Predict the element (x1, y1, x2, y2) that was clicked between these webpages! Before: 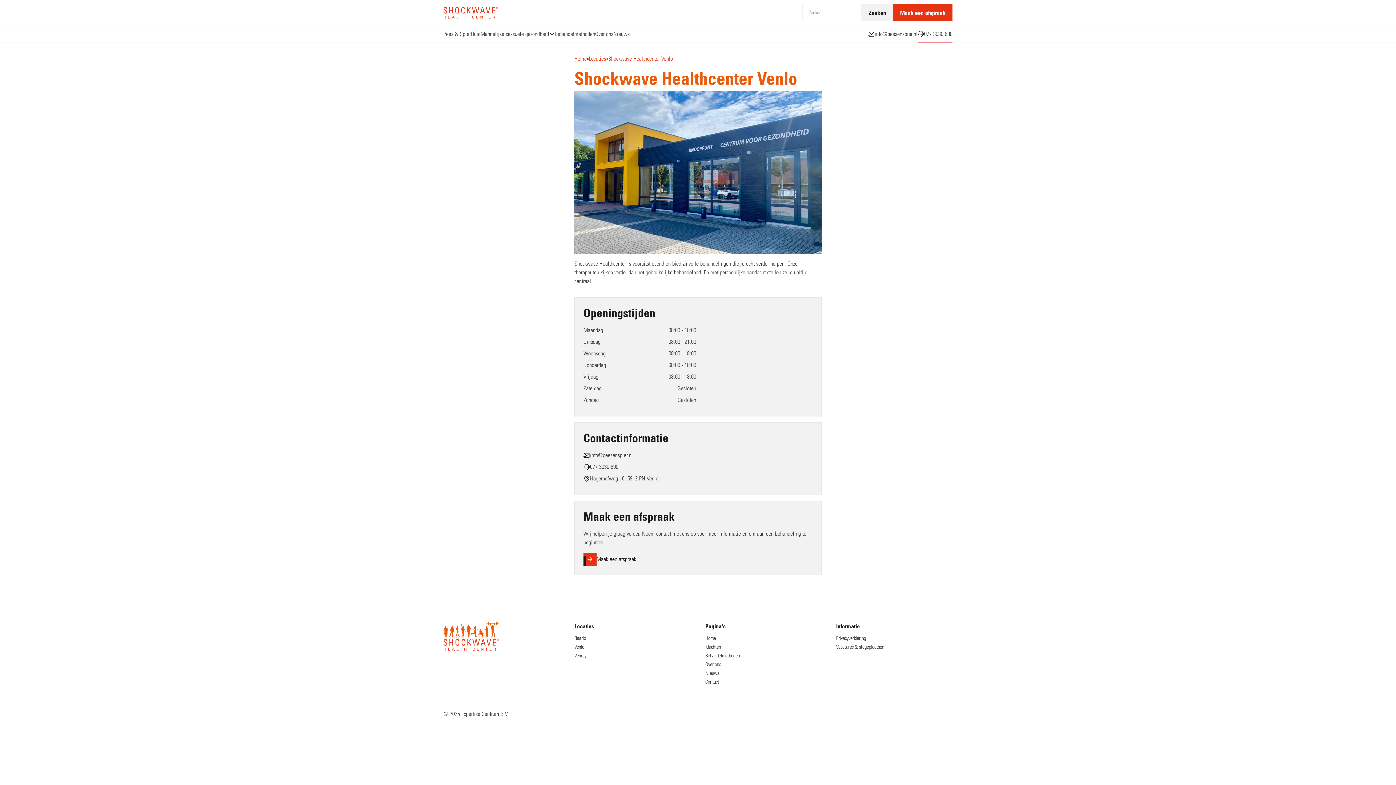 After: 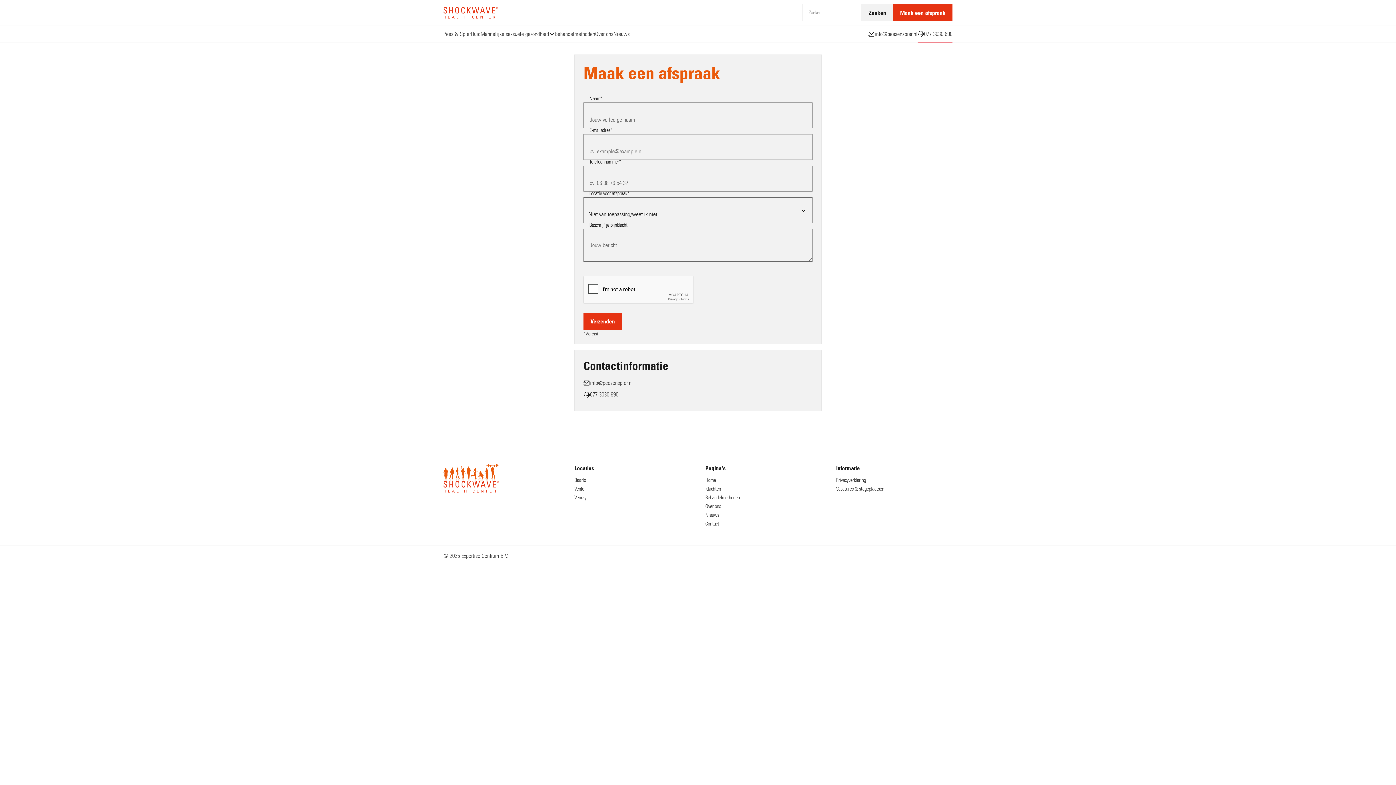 Action: label: Maak een afspraak bbox: (893, 4, 952, 21)